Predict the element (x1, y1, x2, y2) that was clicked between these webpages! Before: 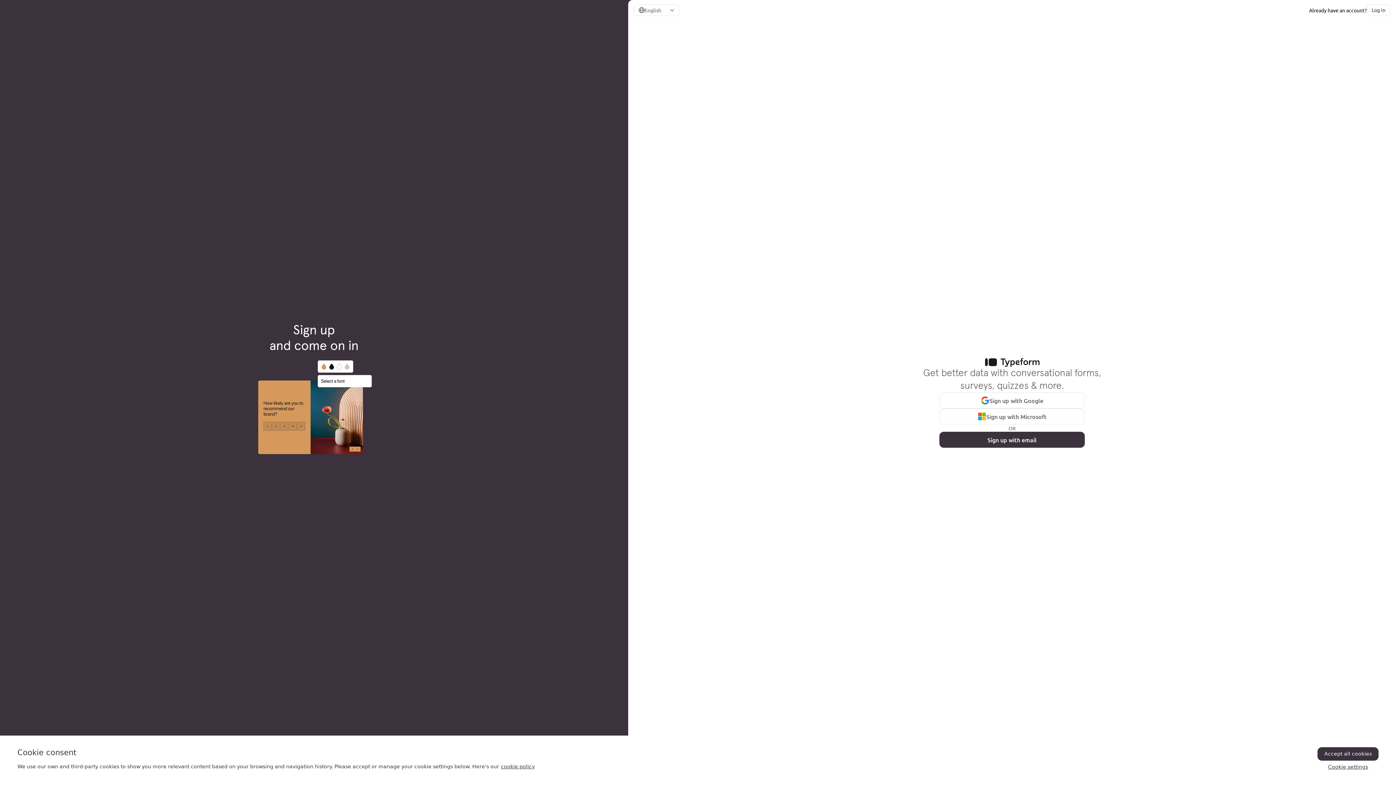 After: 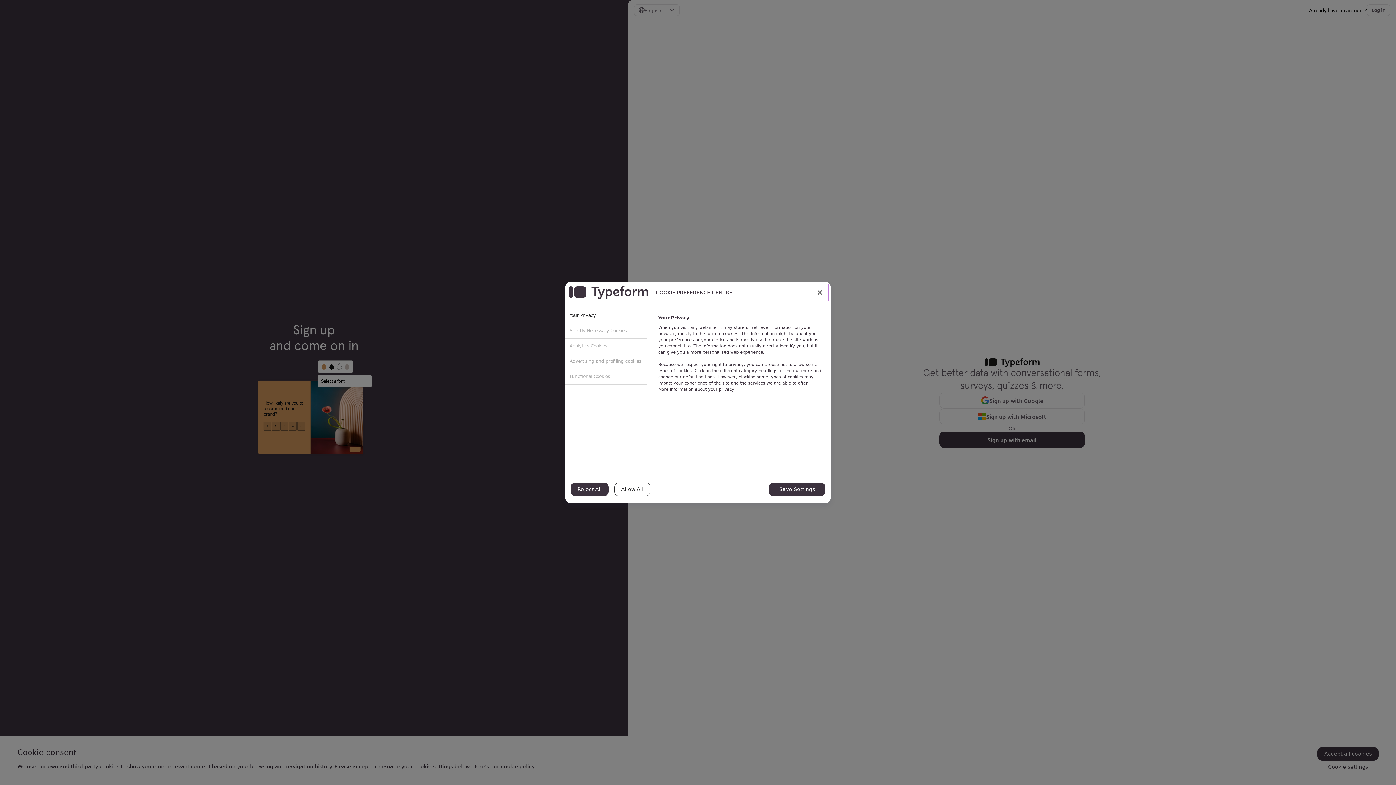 Action: label: Cookie settings bbox: (1317, 761, 1378, 773)